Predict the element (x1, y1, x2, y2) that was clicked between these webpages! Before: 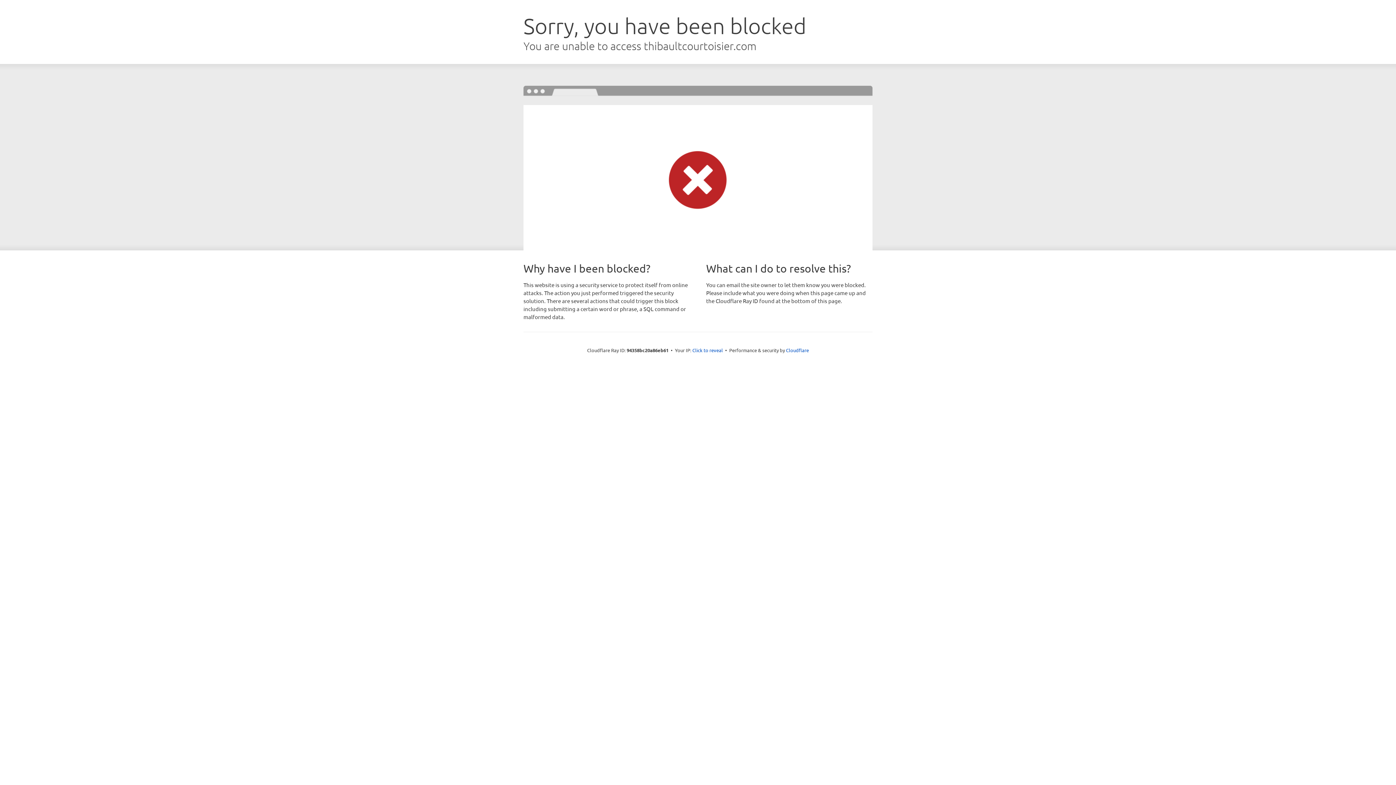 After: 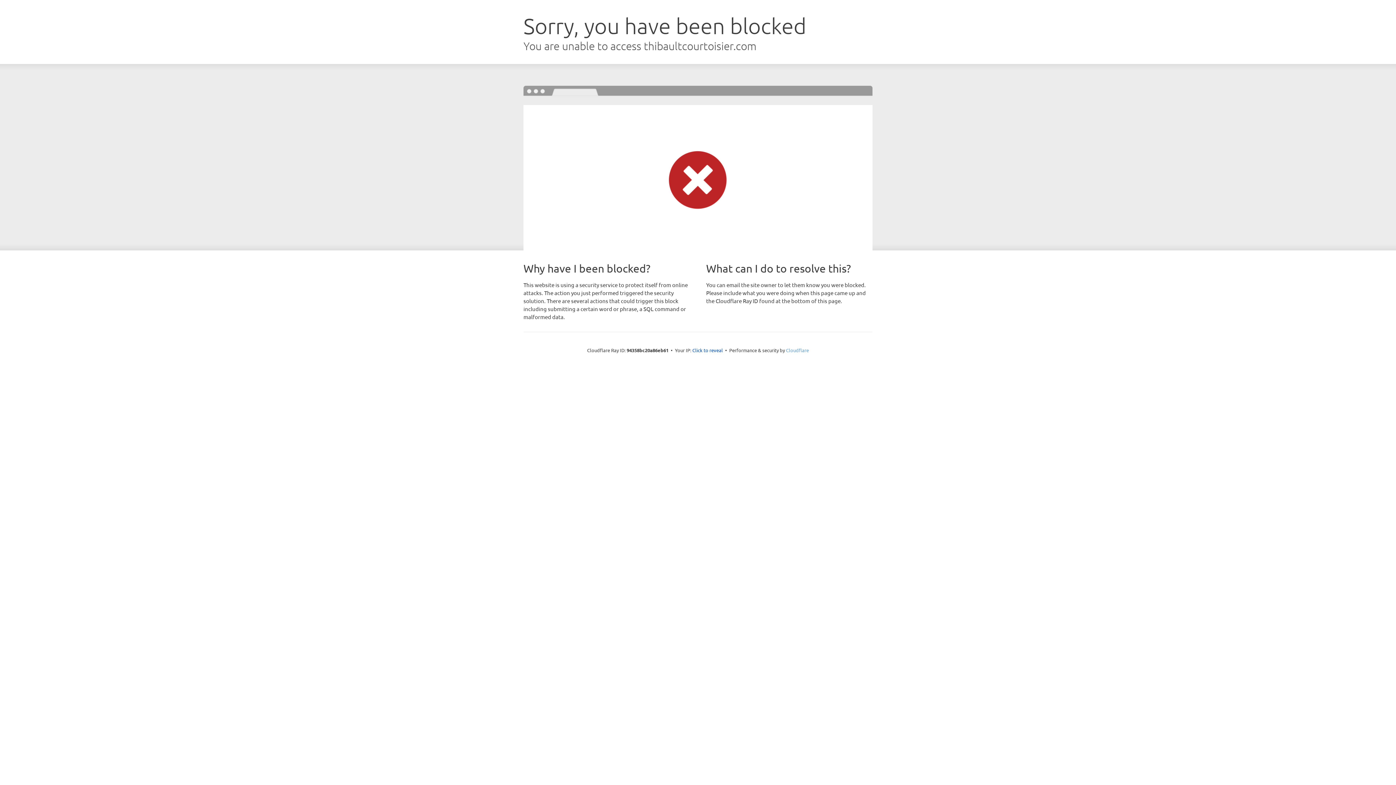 Action: bbox: (786, 347, 809, 353) label: Cloudflare